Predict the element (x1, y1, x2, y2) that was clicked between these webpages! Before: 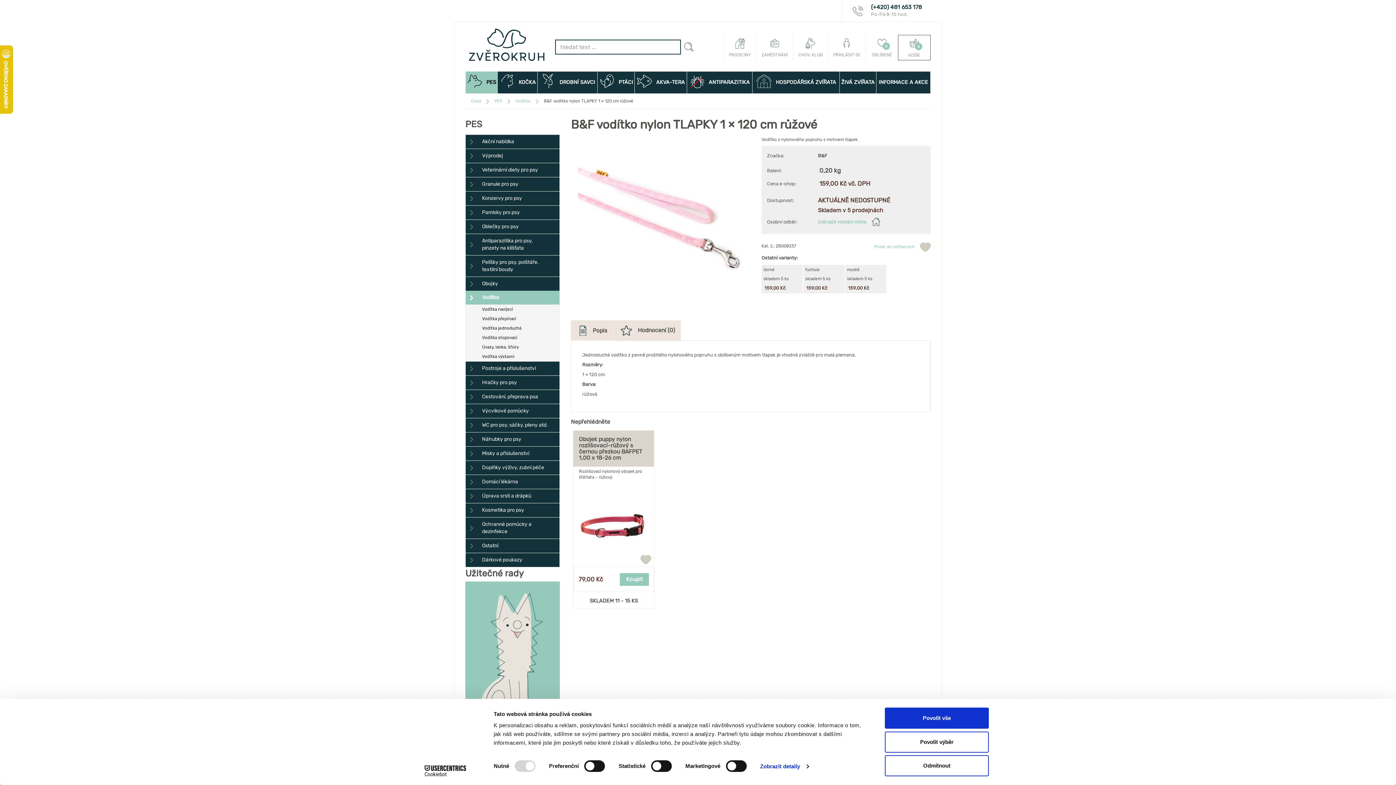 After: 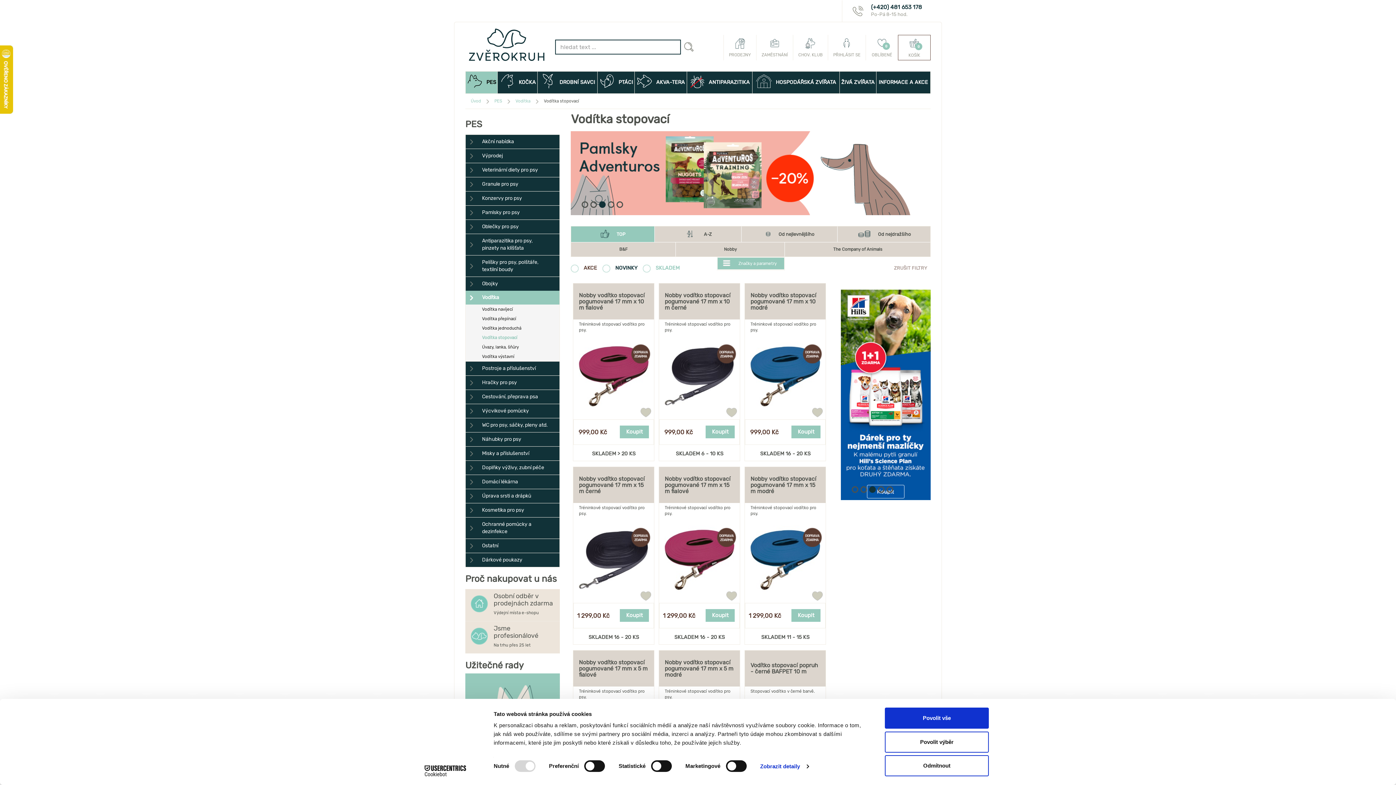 Action: bbox: (465, 333, 559, 342) label: Vodítka stopovací